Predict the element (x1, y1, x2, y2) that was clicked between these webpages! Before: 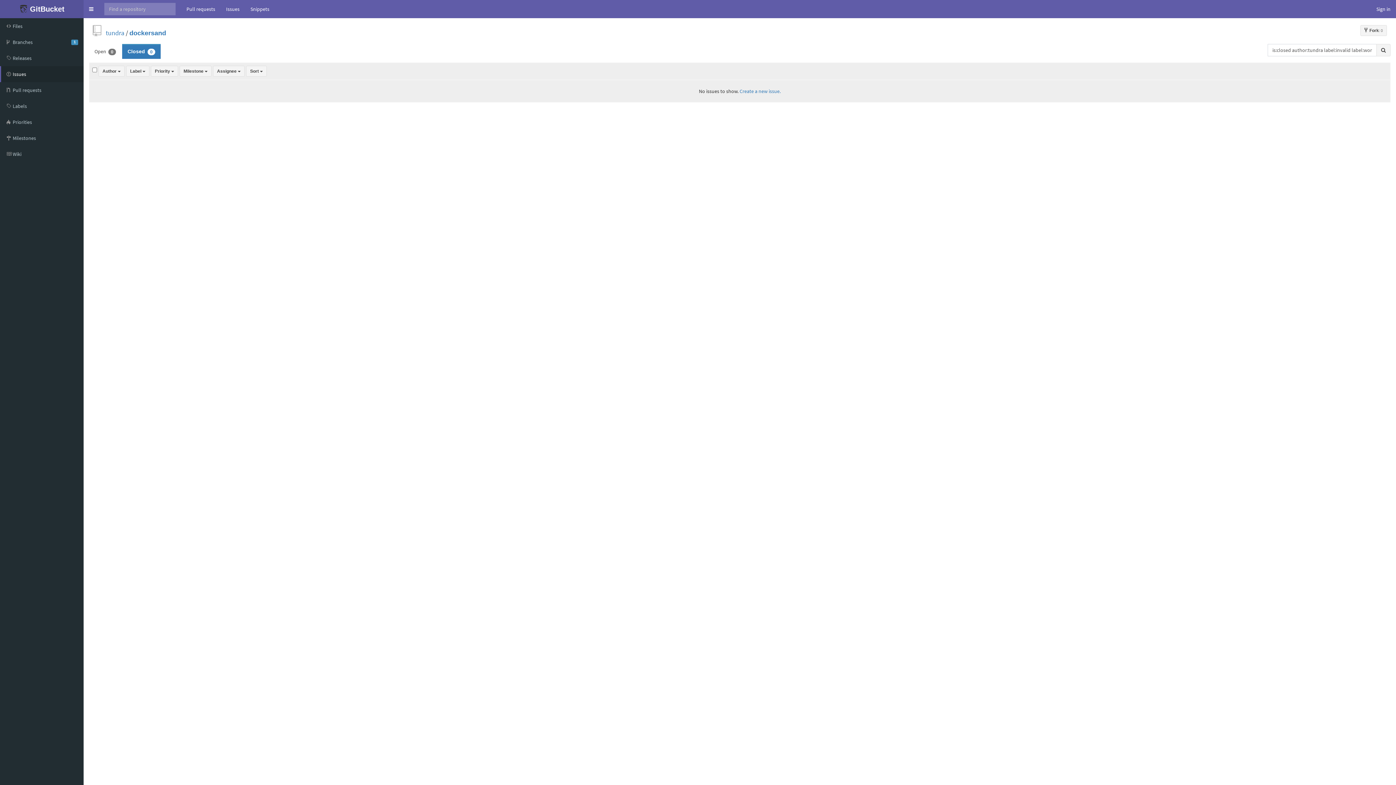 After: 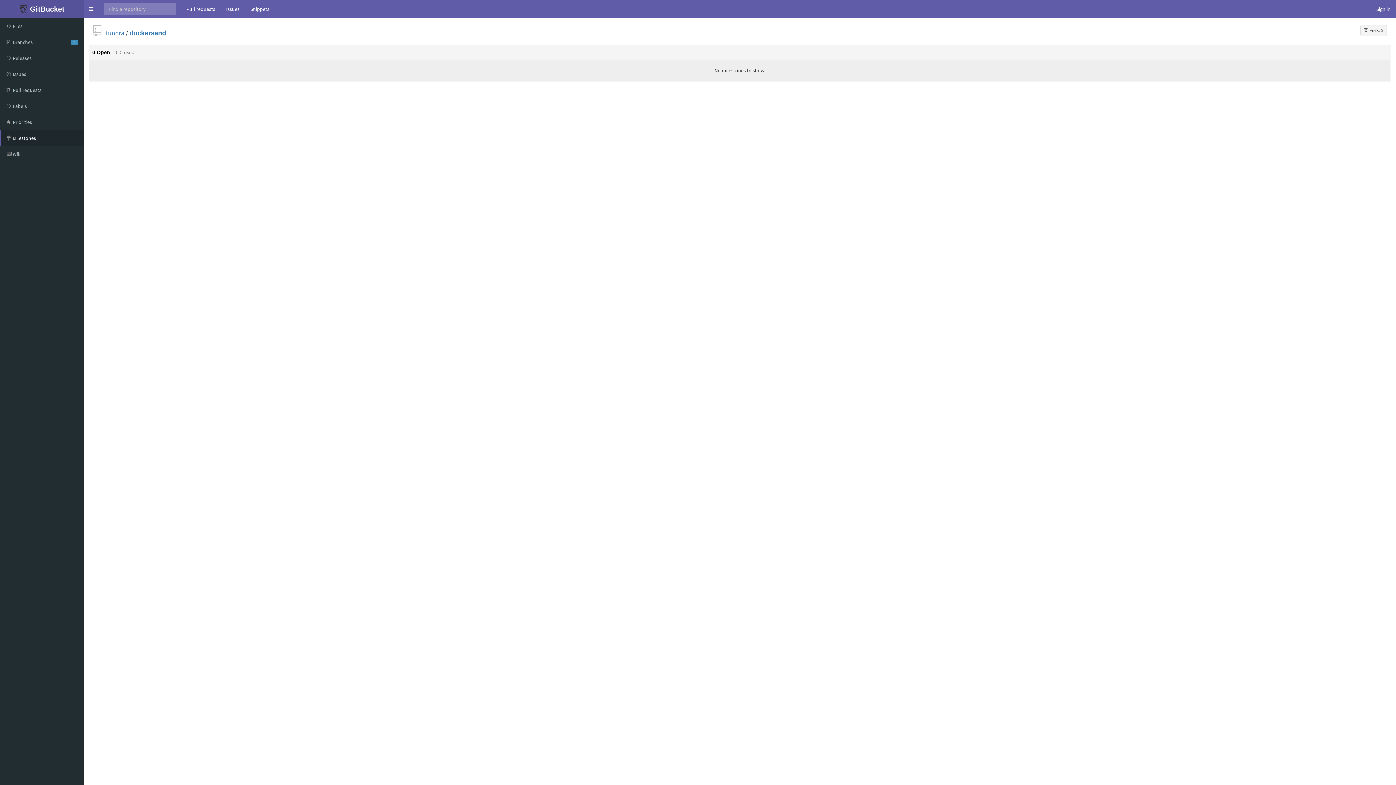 Action: label:  Milestones bbox: (0, 130, 83, 146)